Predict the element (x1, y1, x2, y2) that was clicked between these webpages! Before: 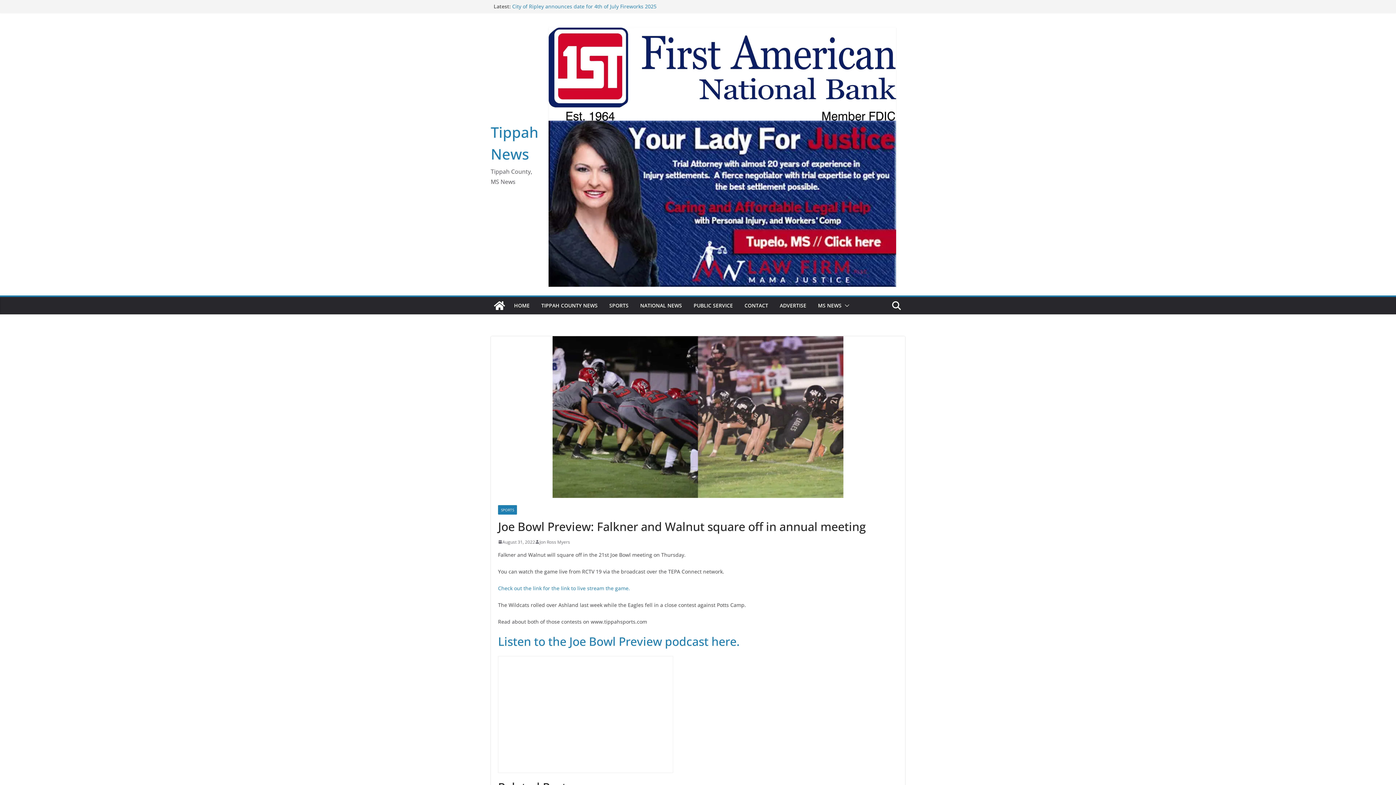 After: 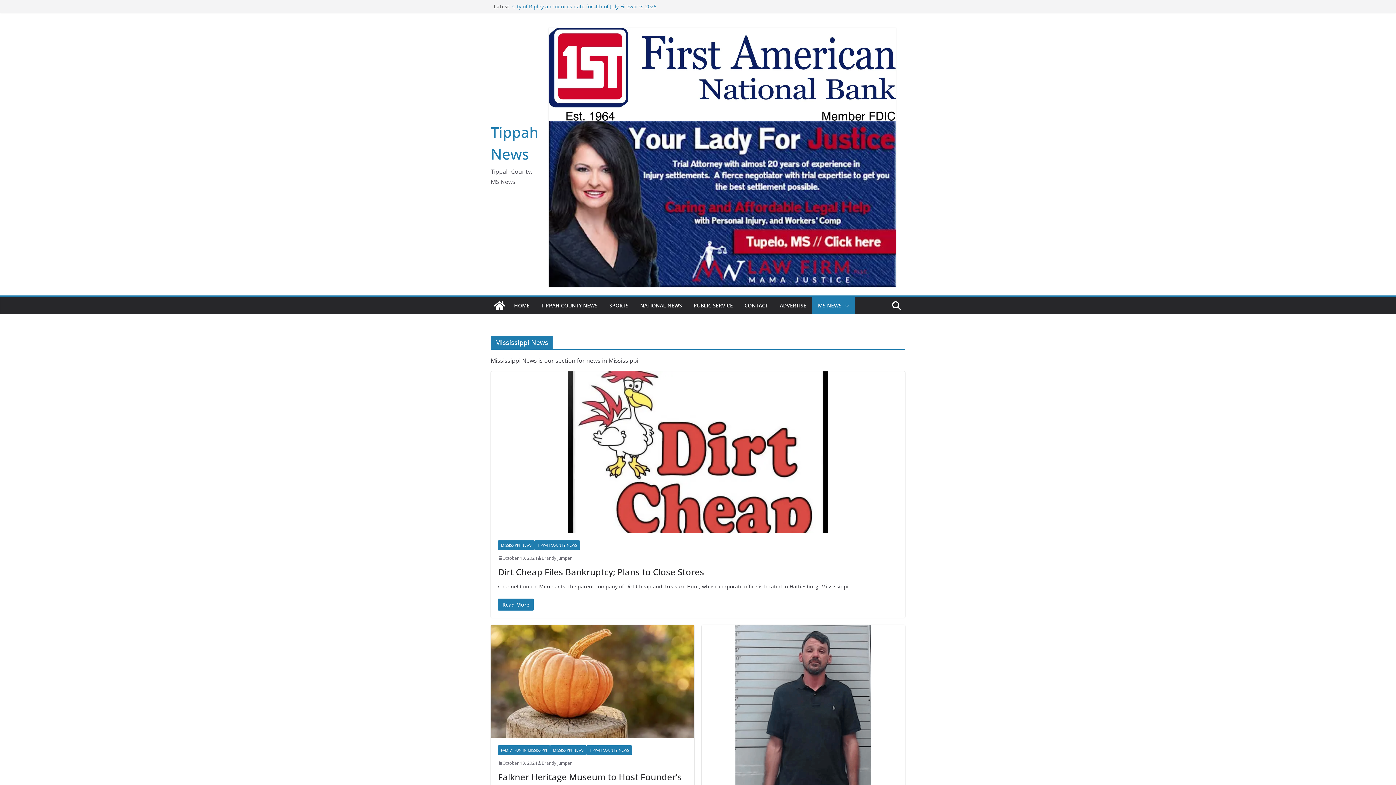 Action: label: MS NEWS bbox: (818, 300, 841, 310)